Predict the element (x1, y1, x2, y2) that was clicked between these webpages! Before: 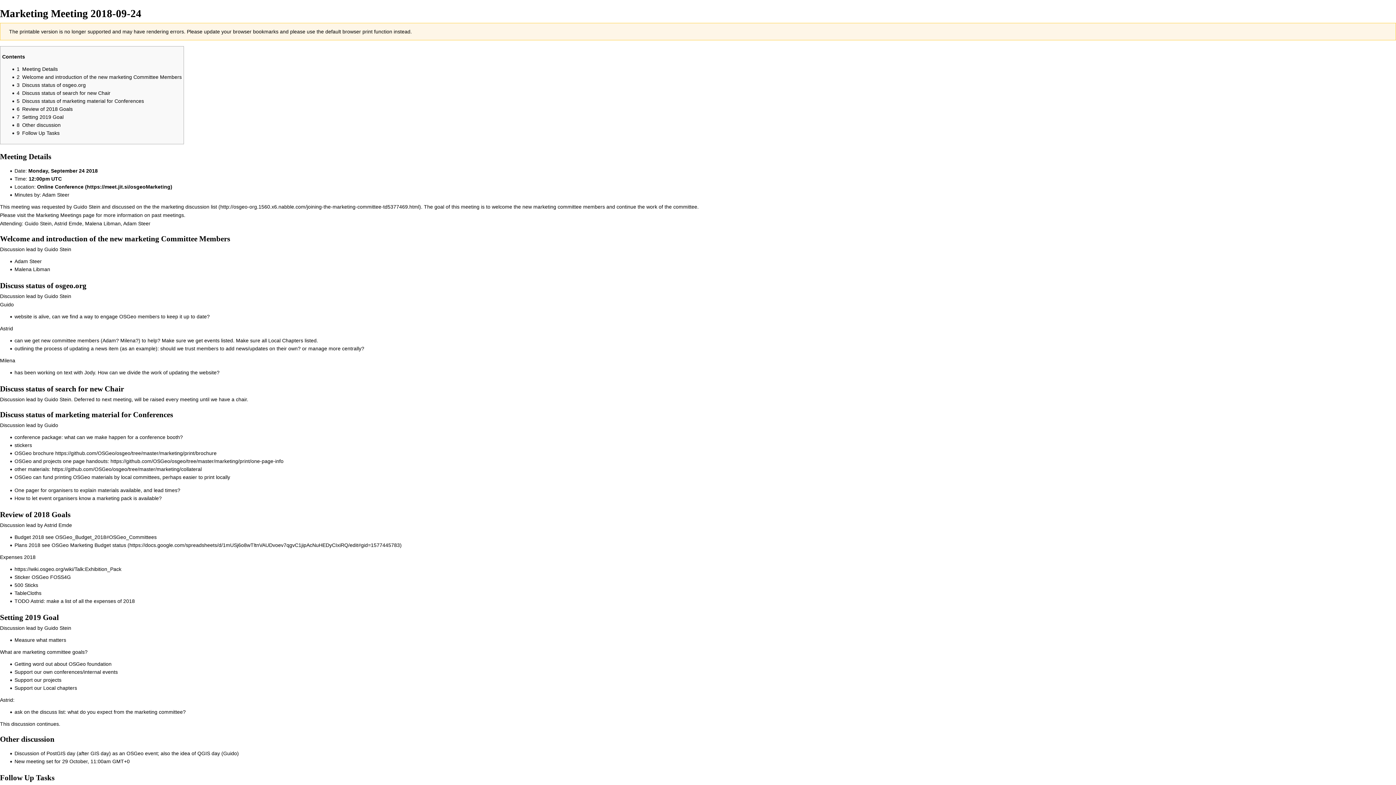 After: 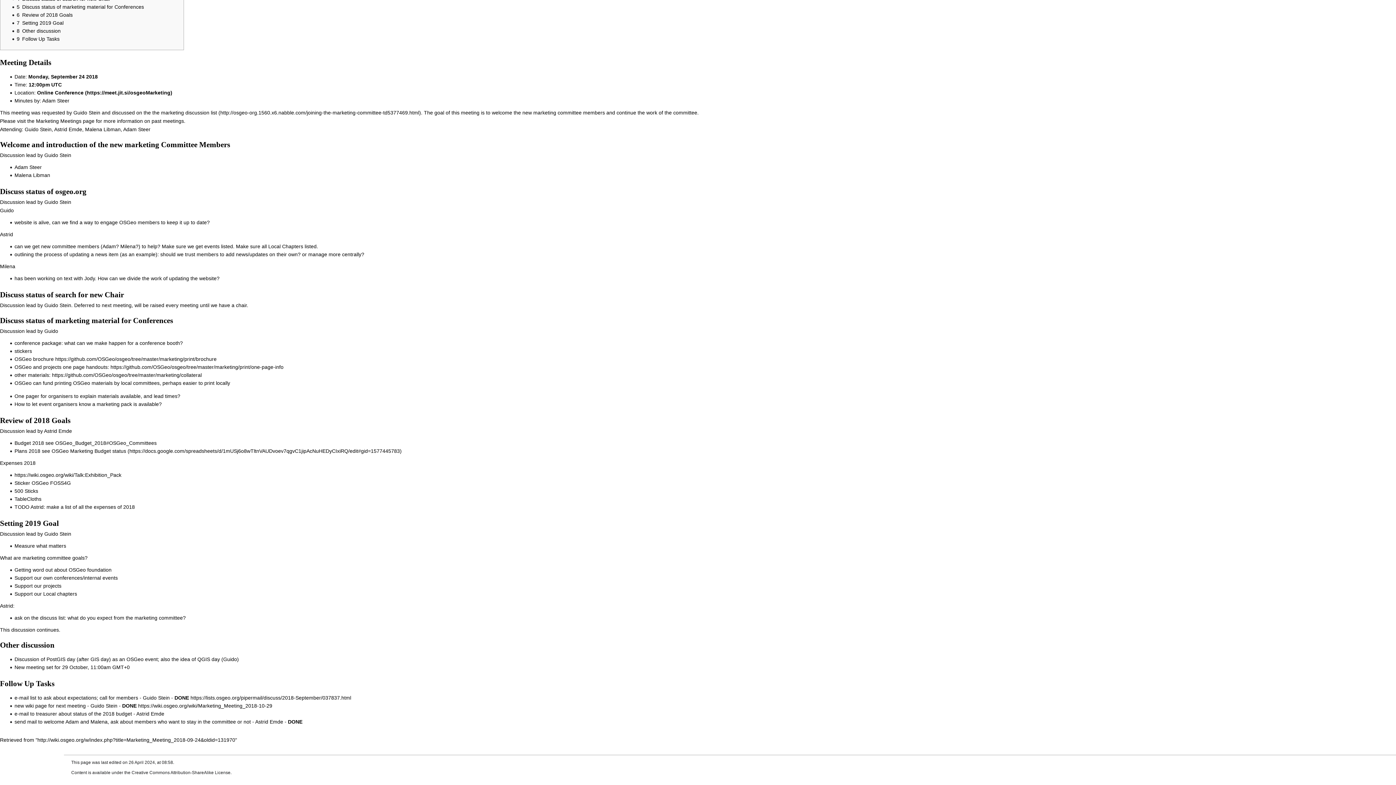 Action: bbox: (16, 122, 60, 128) label: 8	Other discussion